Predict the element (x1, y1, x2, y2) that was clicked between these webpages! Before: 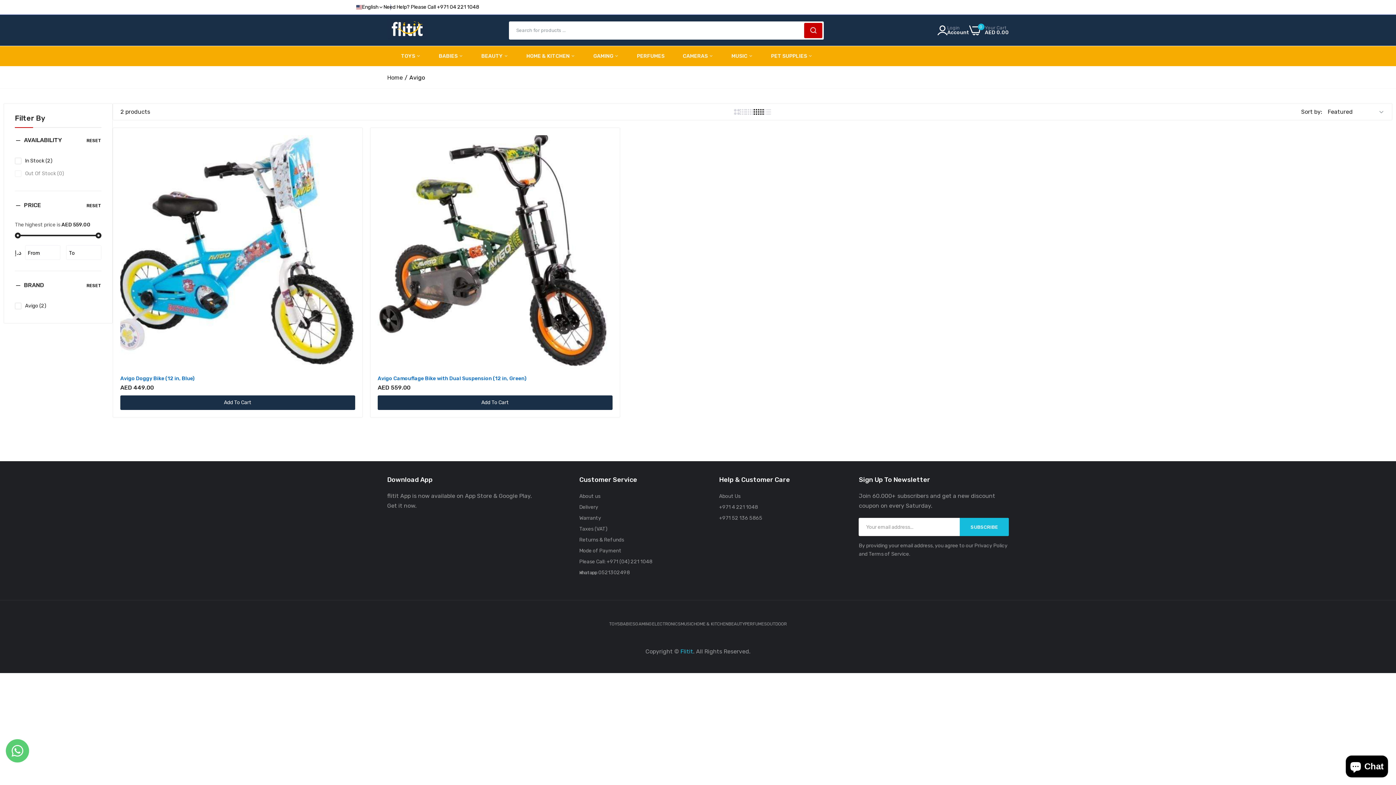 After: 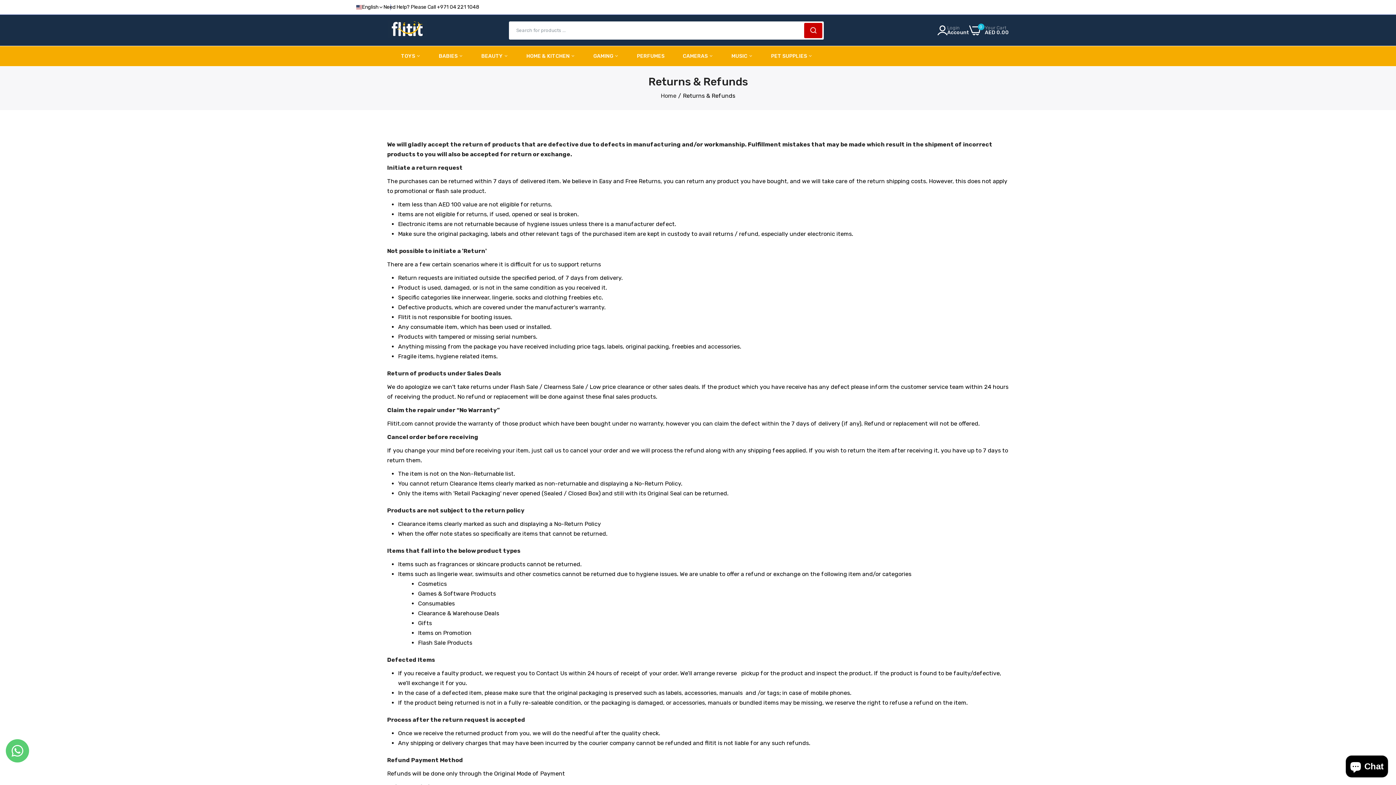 Action: label: Returns & Refunds bbox: (579, 537, 624, 543)